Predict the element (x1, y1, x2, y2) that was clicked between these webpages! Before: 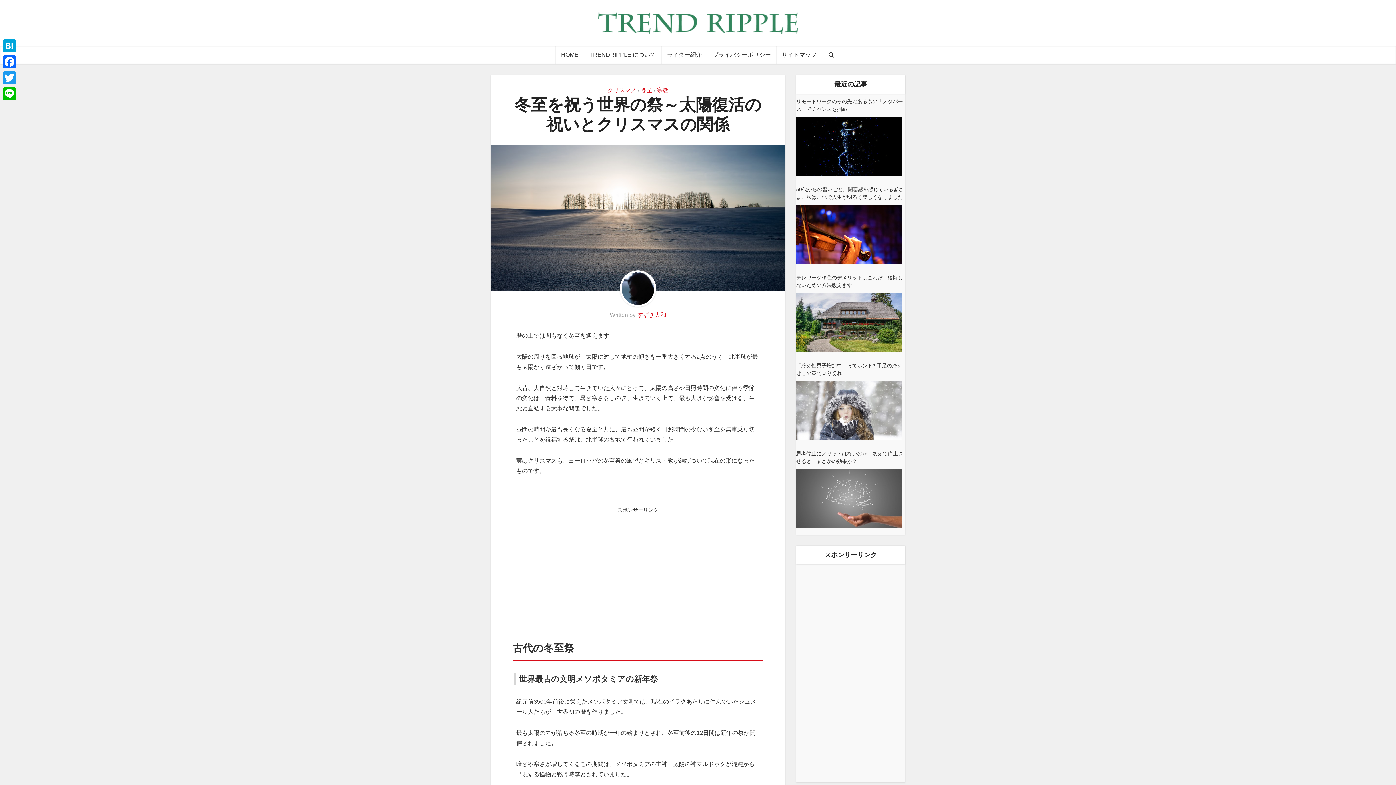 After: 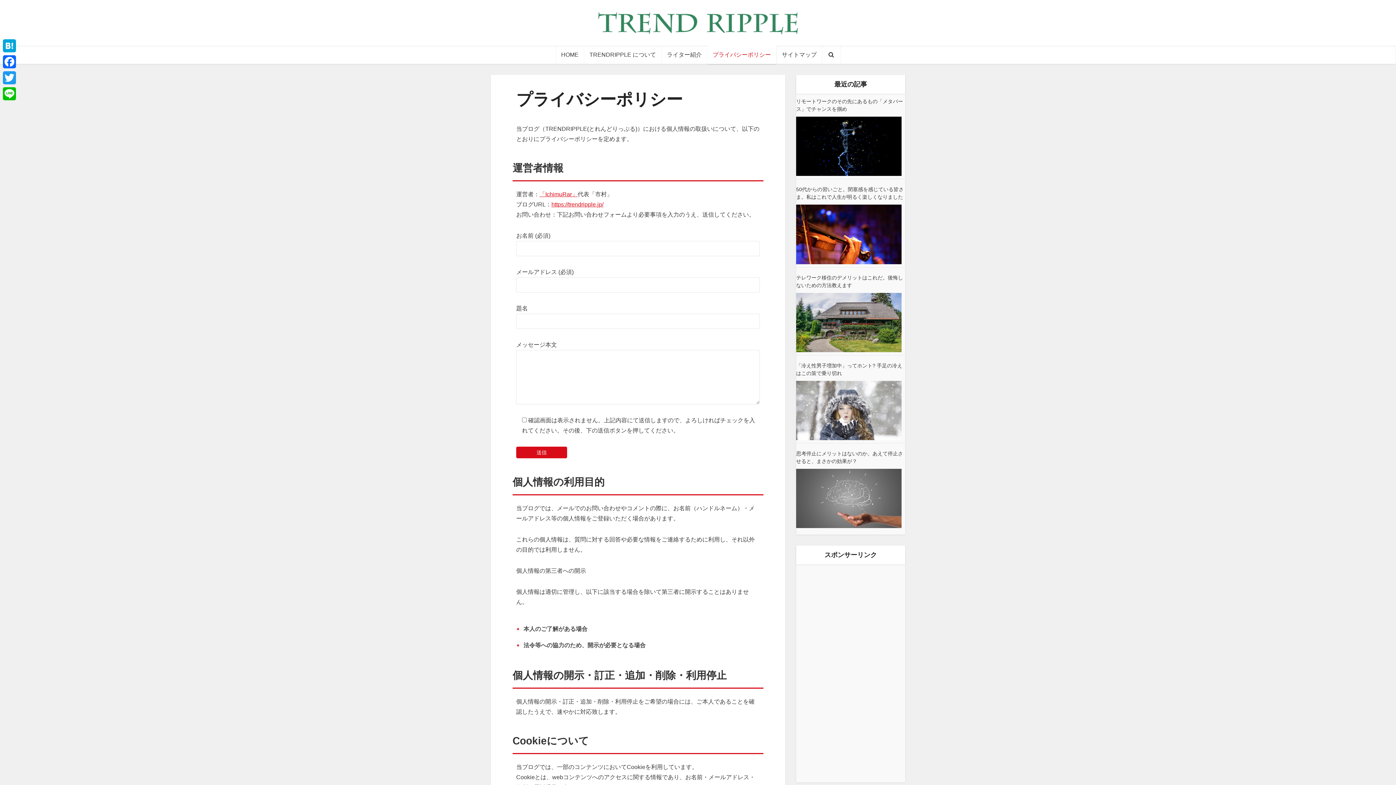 Action: bbox: (707, 45, 776, 64) label: プライバシーポリシー